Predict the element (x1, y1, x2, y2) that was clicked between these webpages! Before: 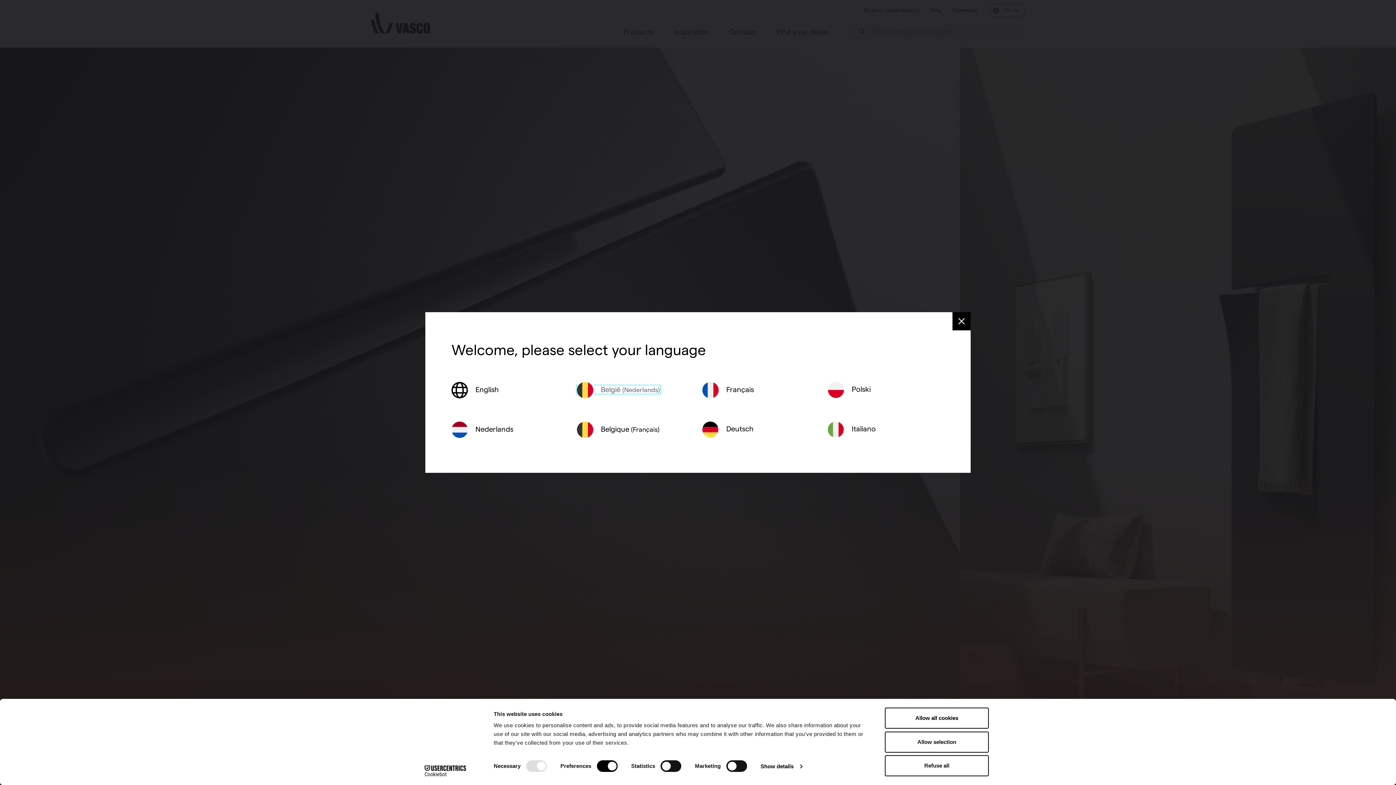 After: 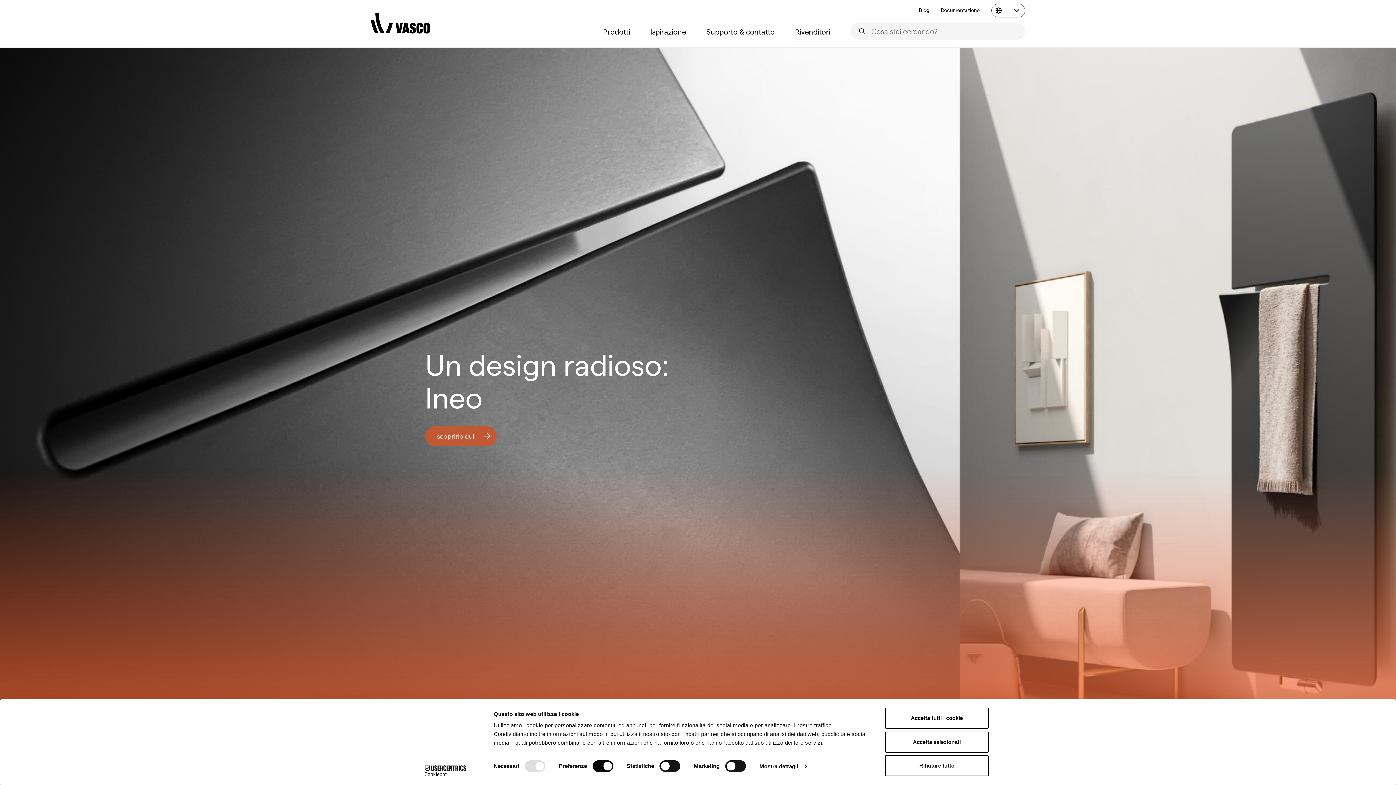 Action: label:  Italiano bbox: (828, 425, 876, 433)